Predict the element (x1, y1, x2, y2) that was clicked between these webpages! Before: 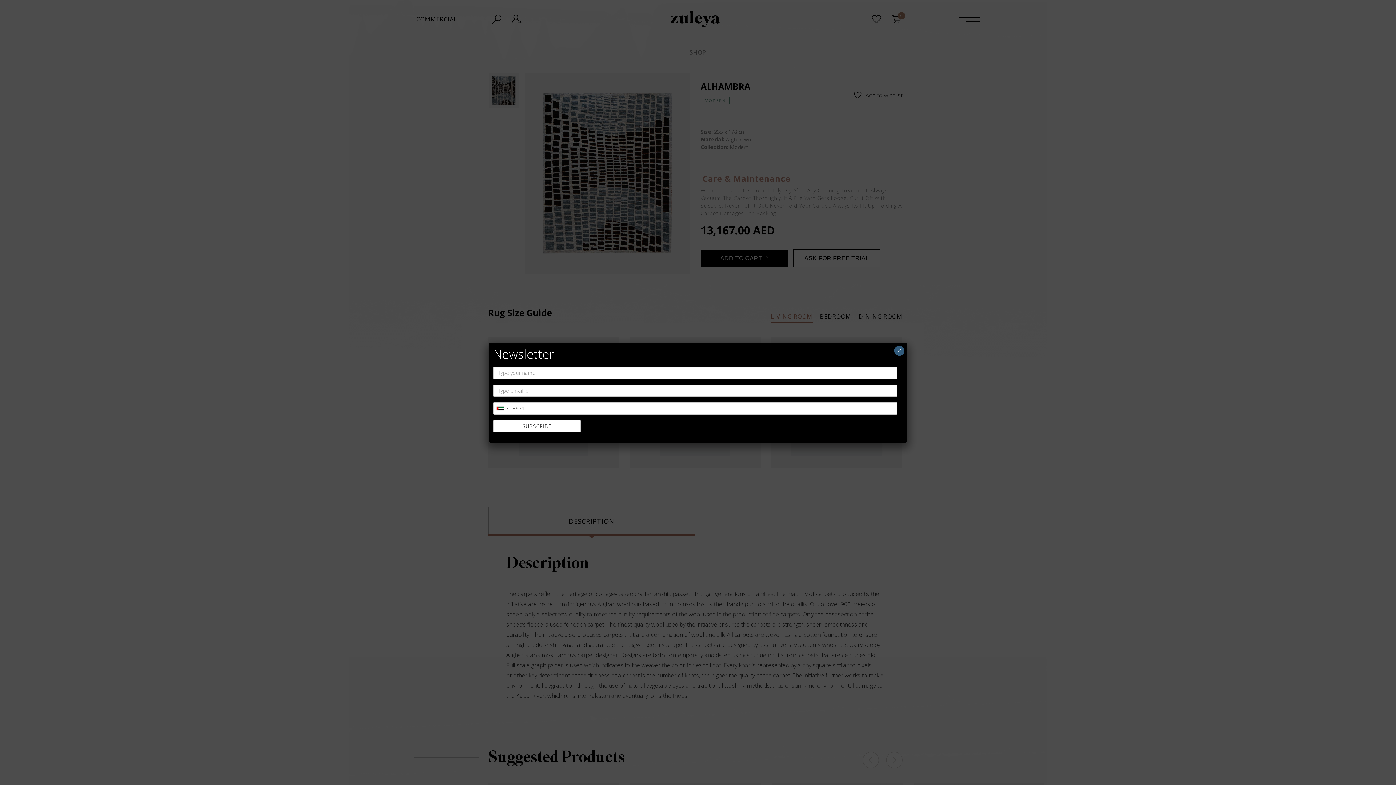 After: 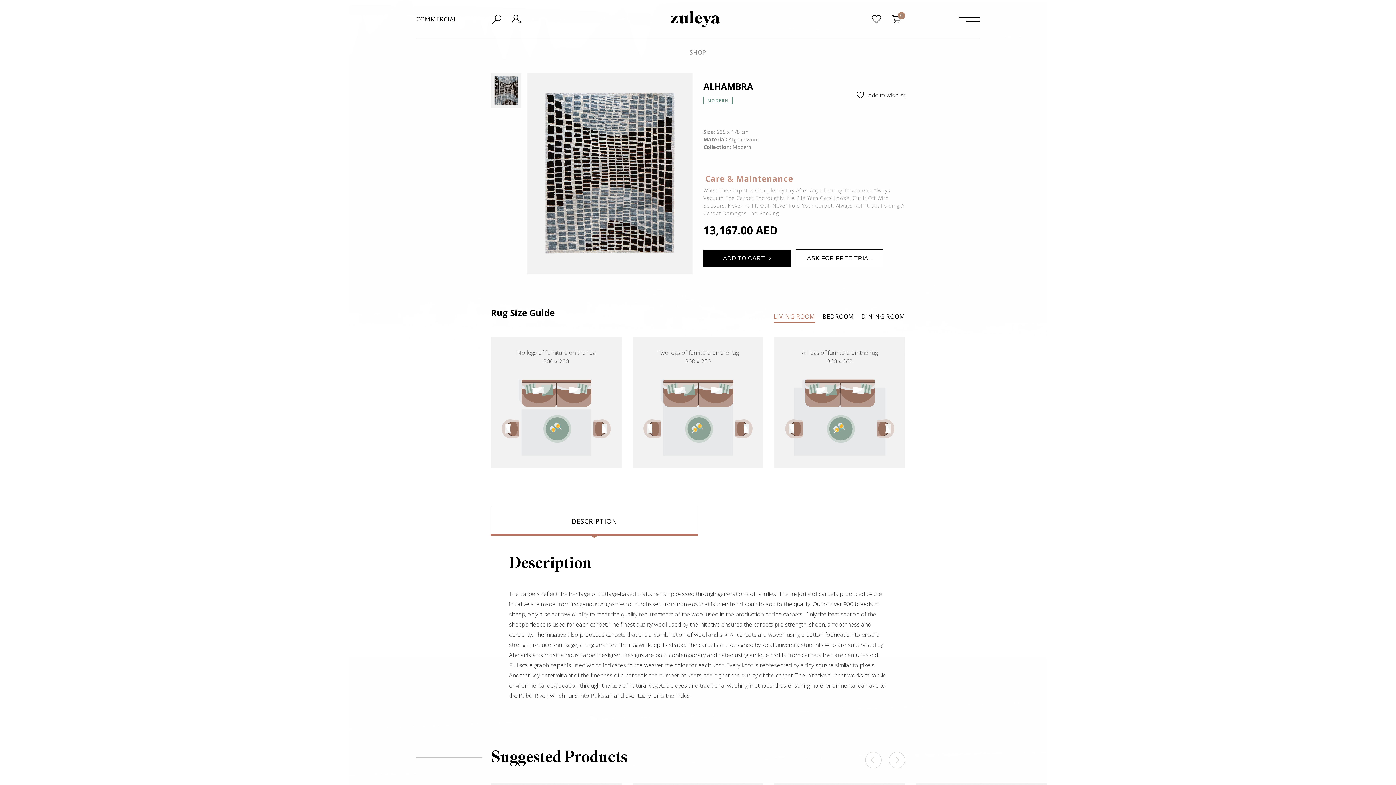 Action: label: Close bbox: (894, 345, 904, 355)